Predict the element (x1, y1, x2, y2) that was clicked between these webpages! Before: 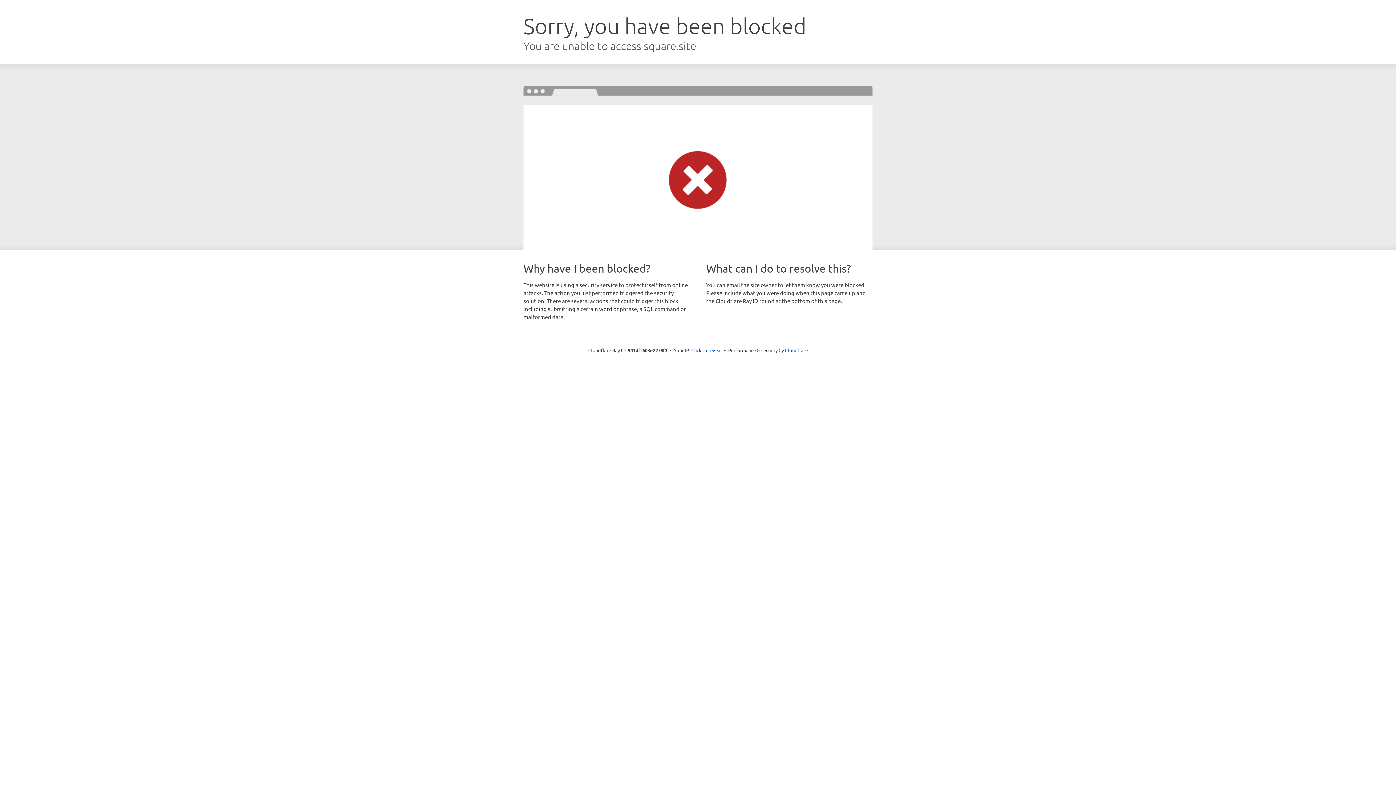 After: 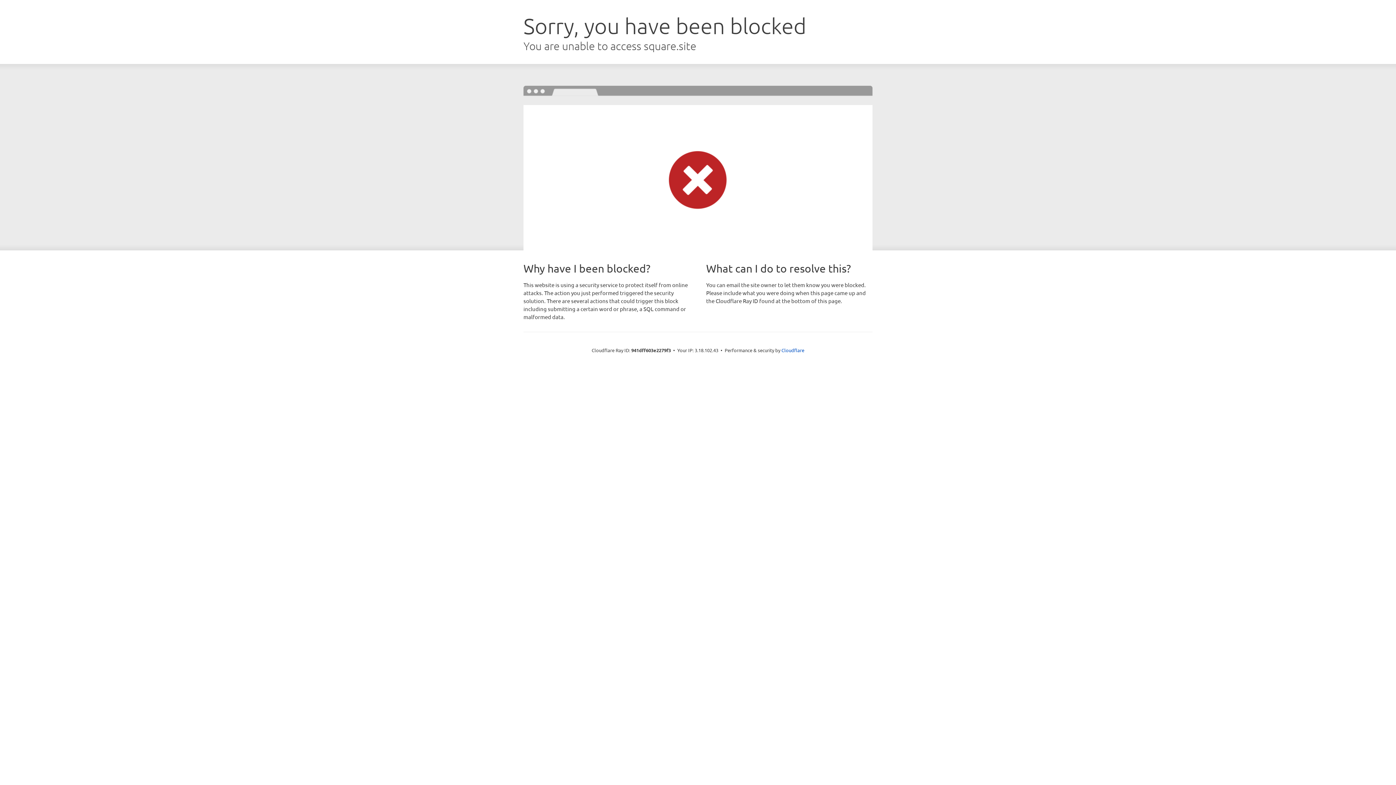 Action: bbox: (691, 346, 722, 353) label: Click to reveal